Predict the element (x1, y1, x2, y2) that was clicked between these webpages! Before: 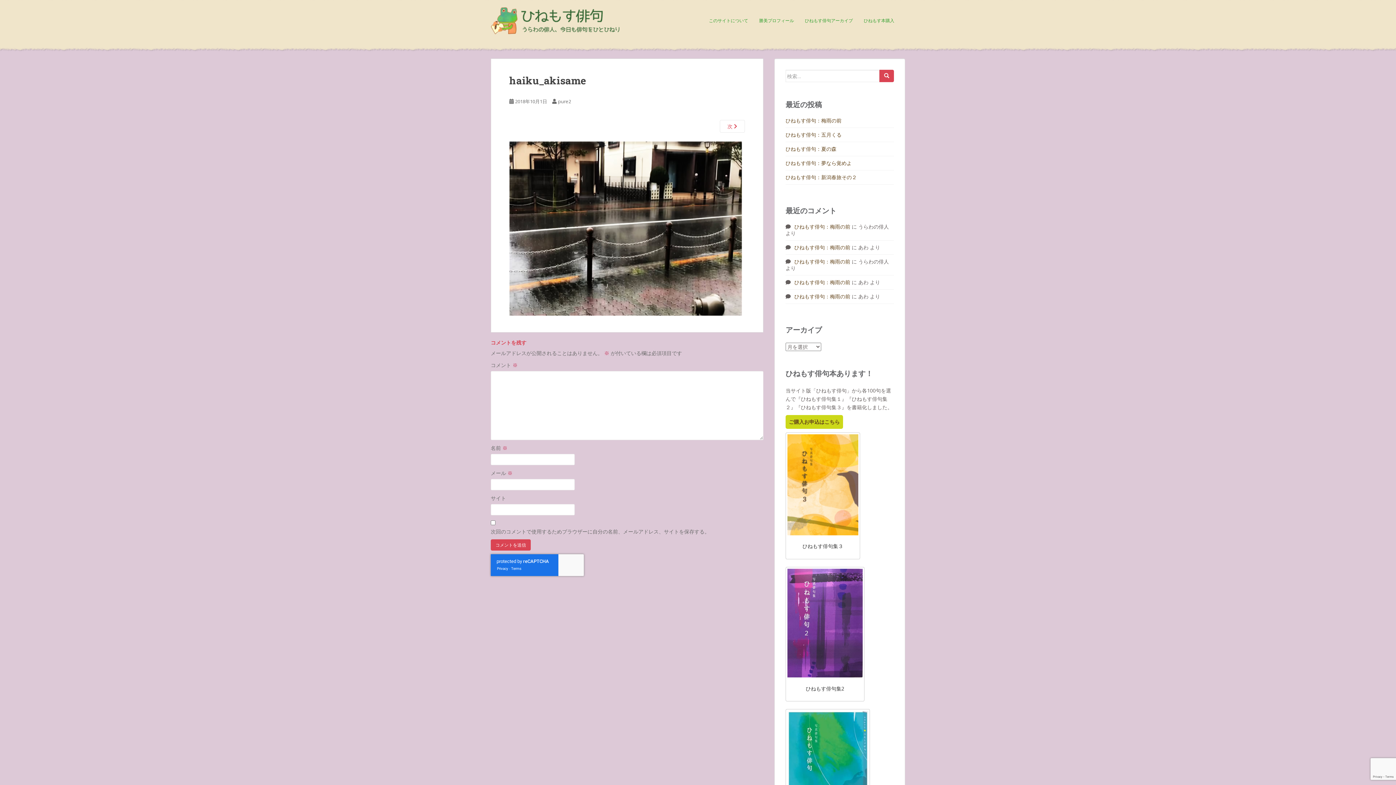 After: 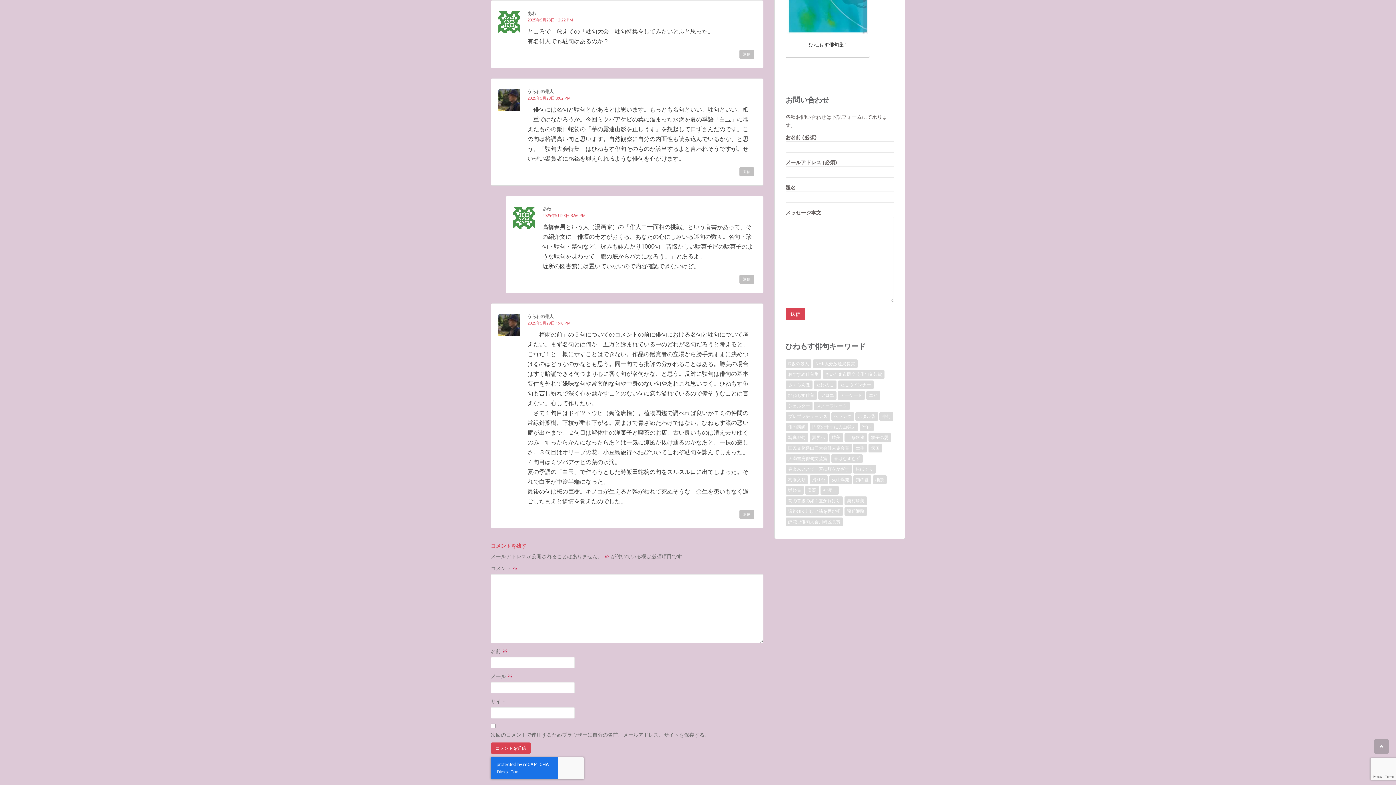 Action: label: ひねもす俳句：梅雨の前 bbox: (794, 278, 850, 285)